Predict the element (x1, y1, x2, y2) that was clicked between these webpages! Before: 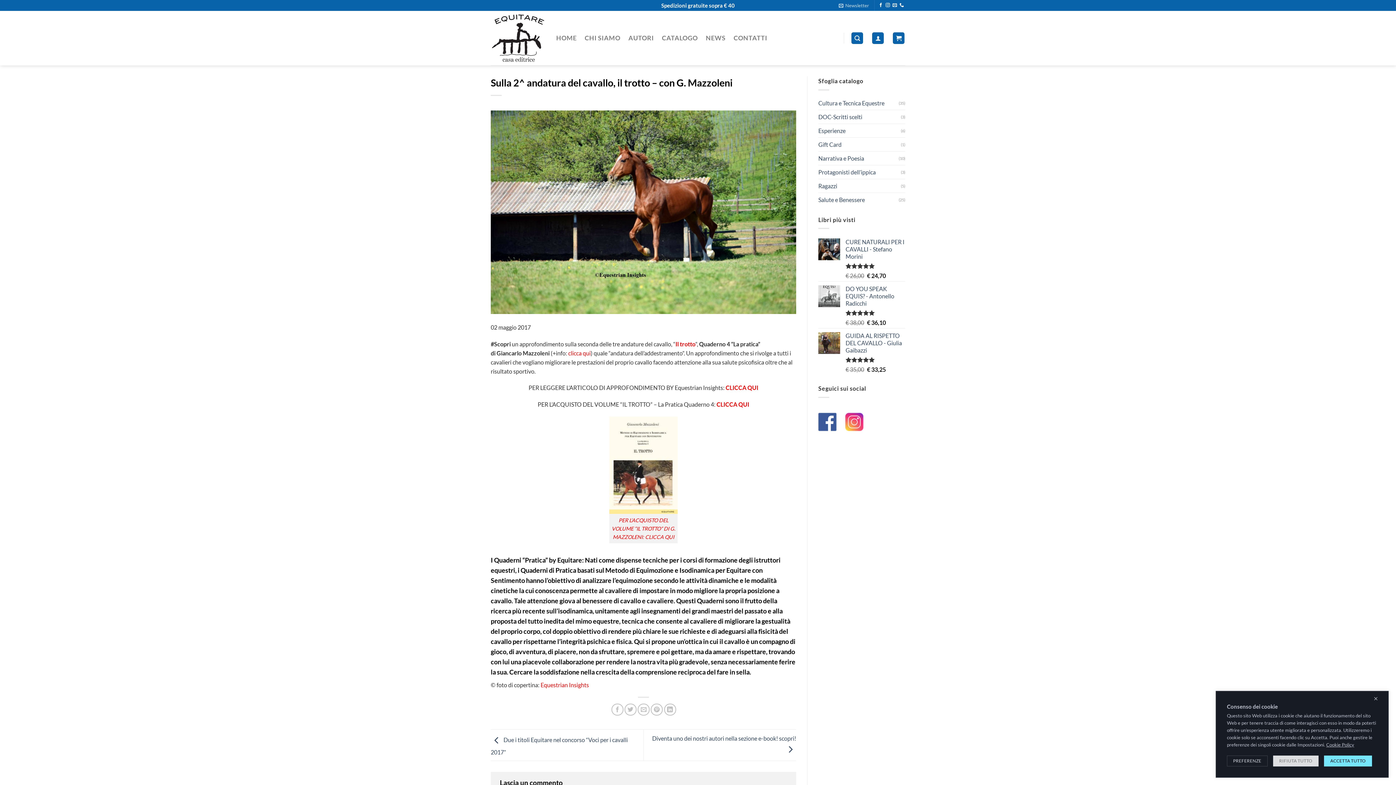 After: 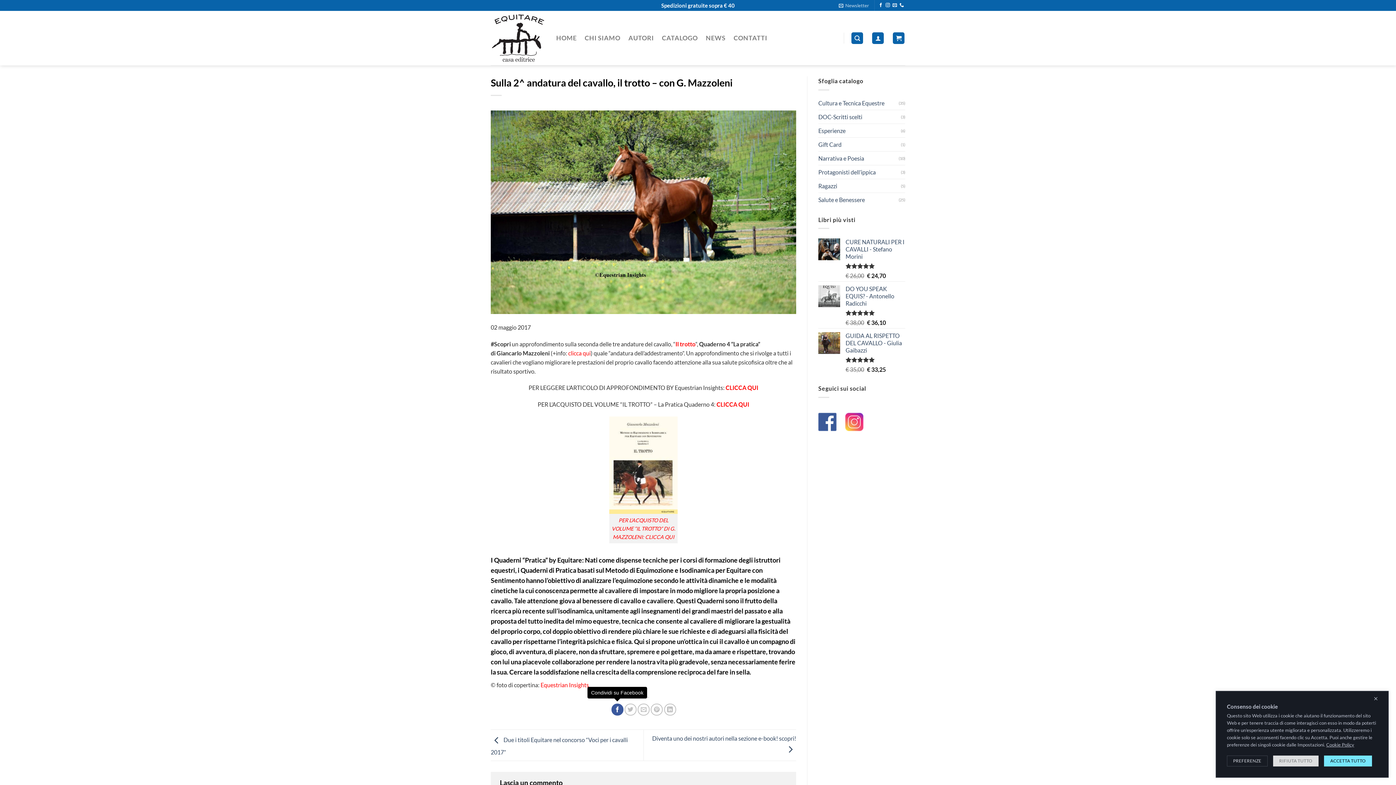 Action: label: Condividi su Facebook bbox: (611, 704, 623, 716)